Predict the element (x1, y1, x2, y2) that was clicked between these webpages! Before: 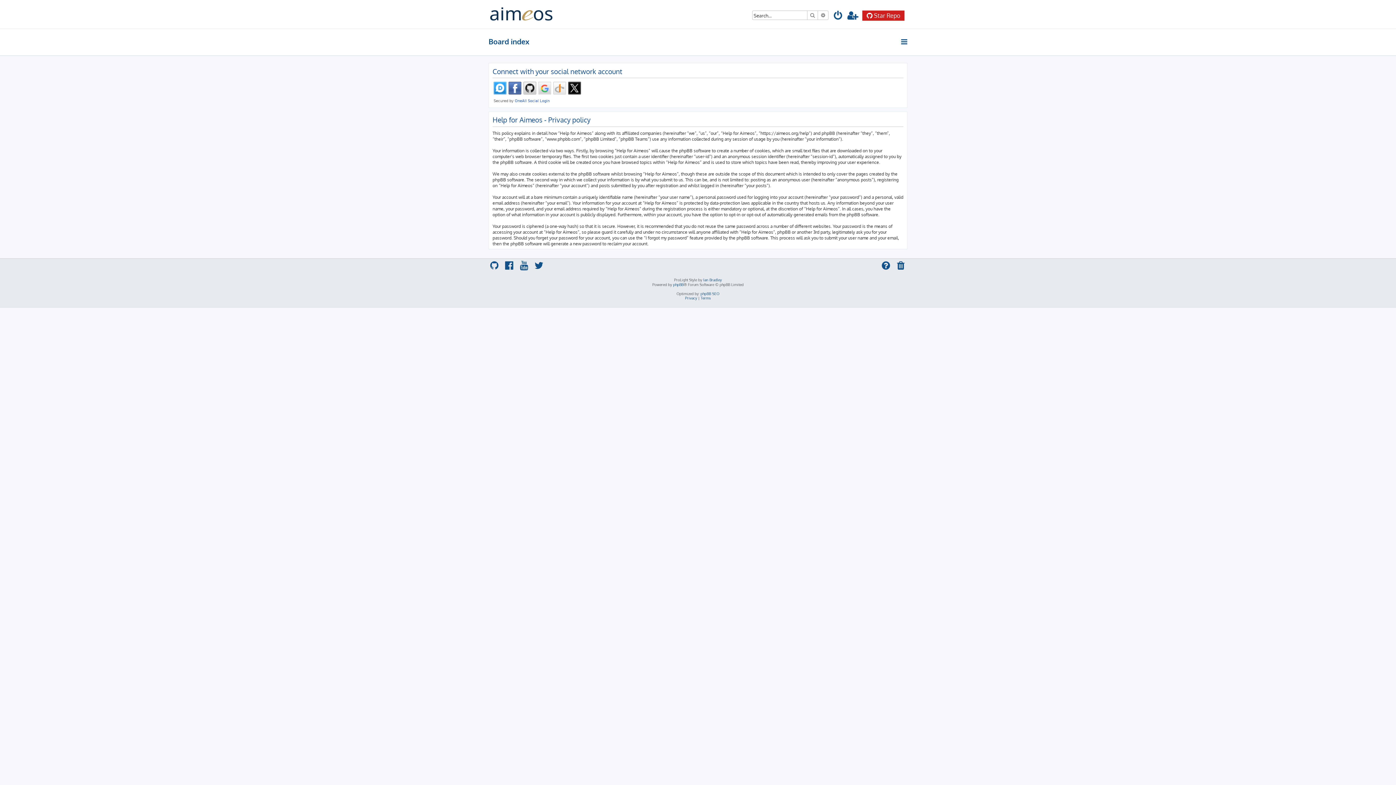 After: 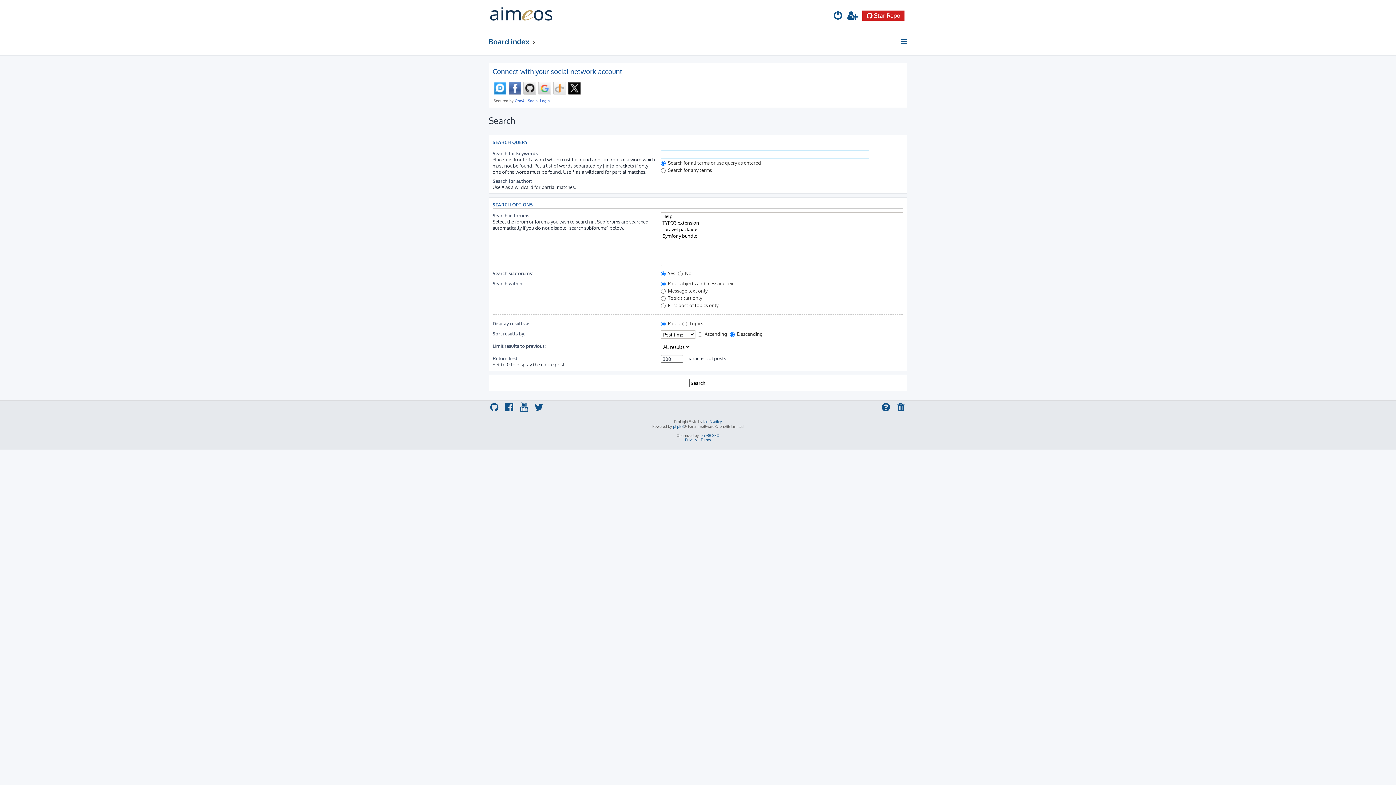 Action: label: Advanced search bbox: (818, 10, 828, 19)